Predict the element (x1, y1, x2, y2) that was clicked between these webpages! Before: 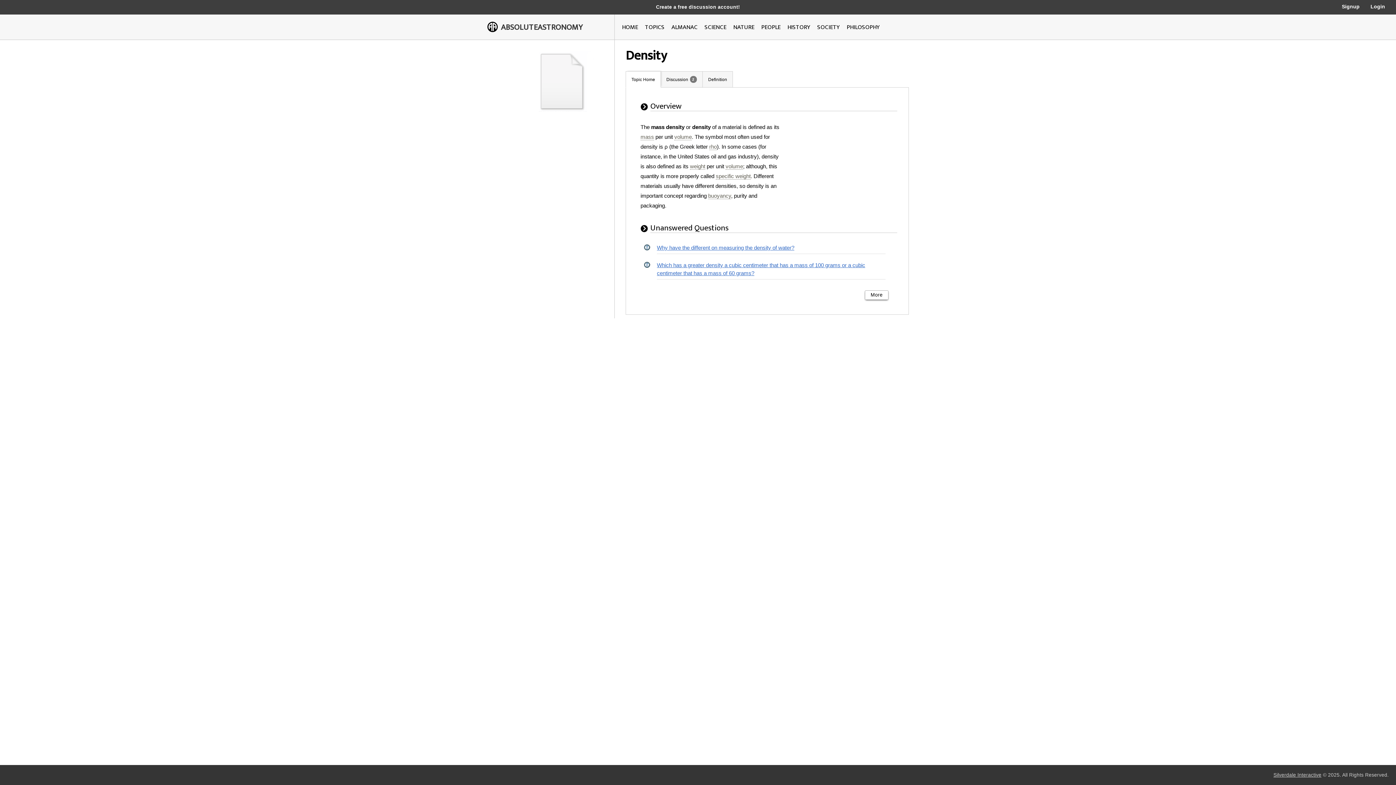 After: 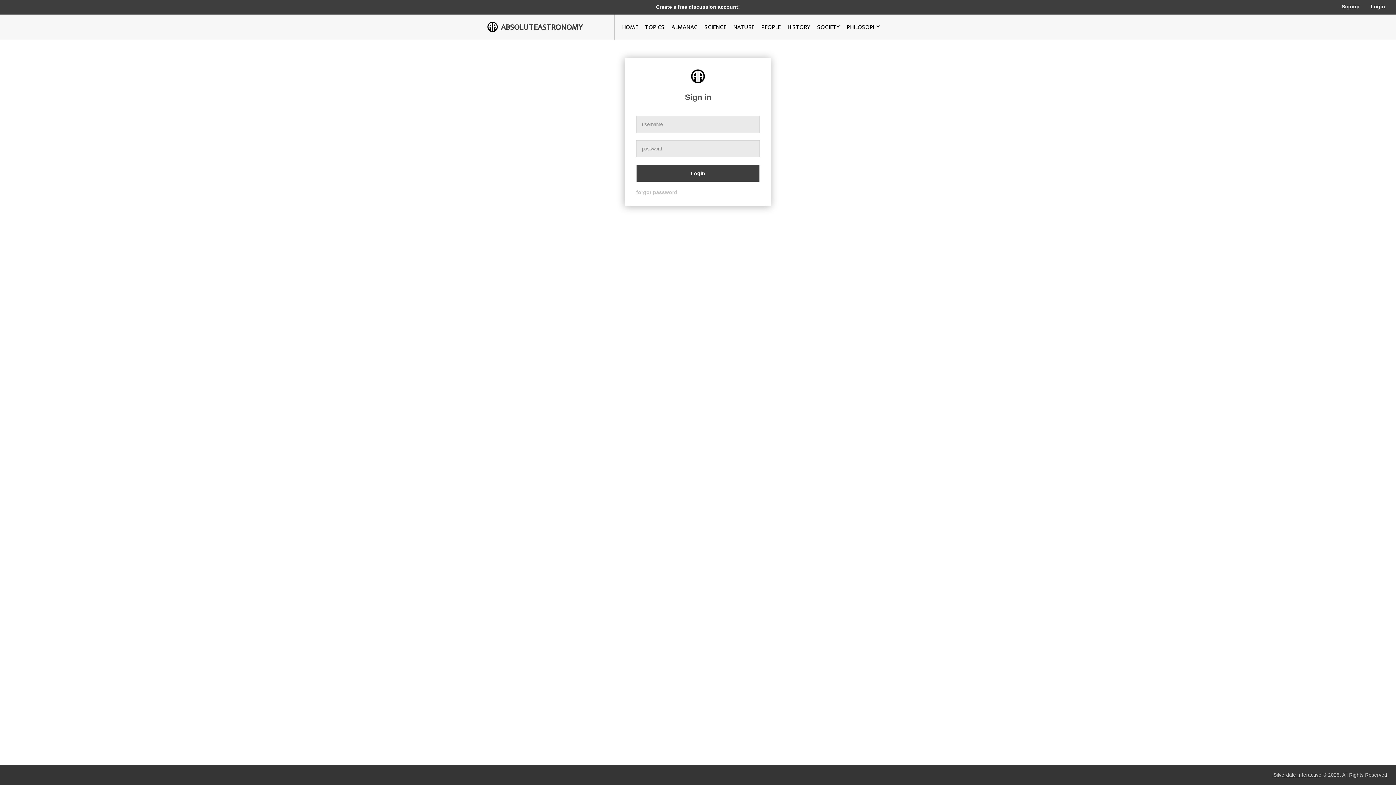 Action: bbox: (1370, 3, 1385, 9) label: Login